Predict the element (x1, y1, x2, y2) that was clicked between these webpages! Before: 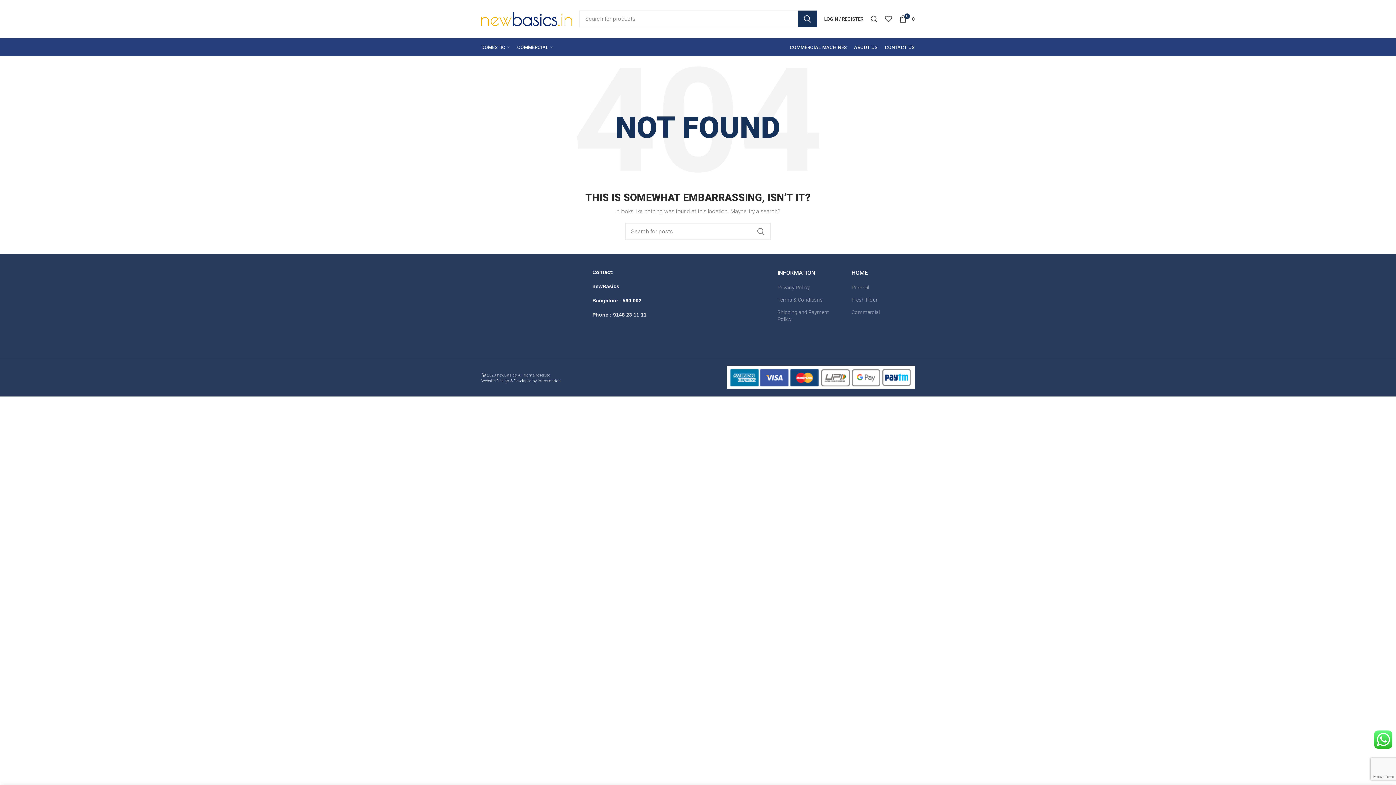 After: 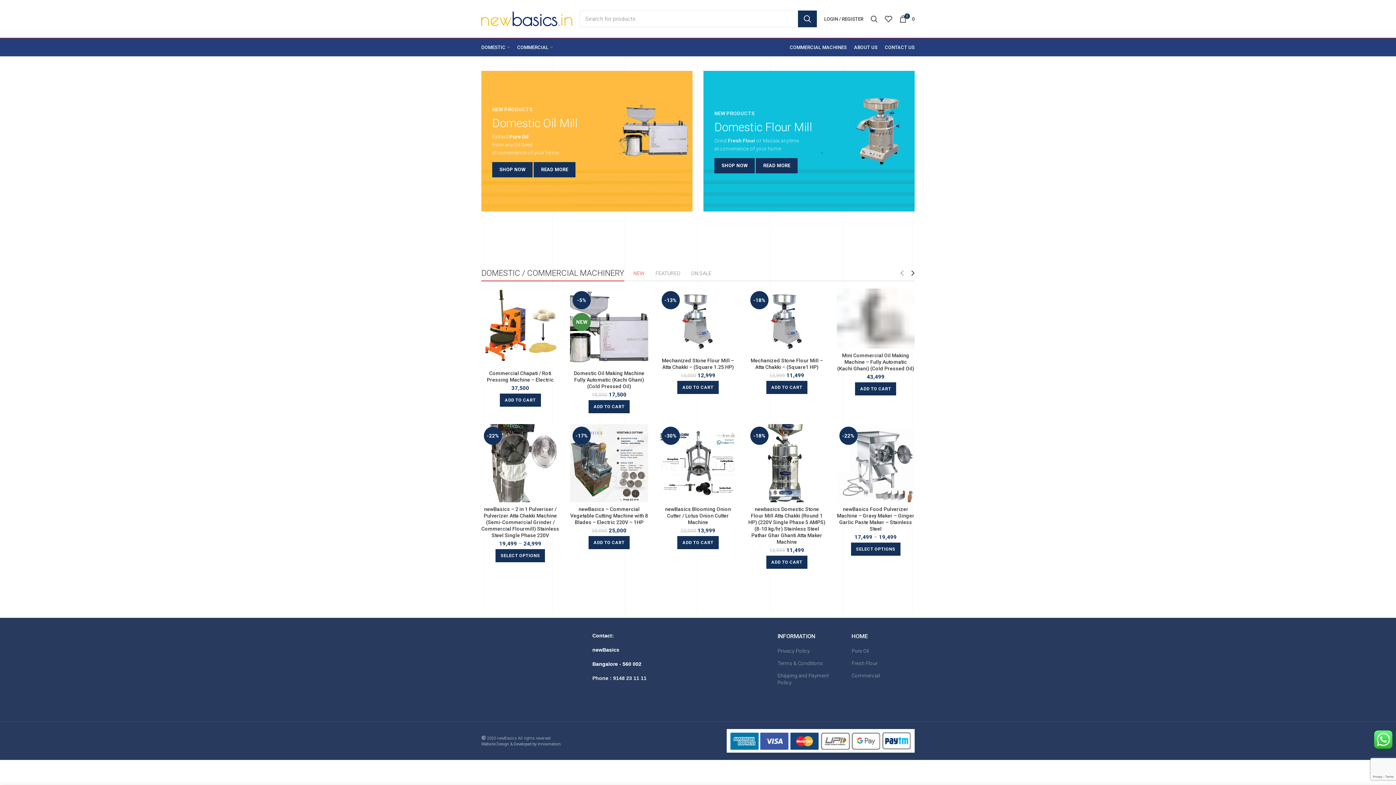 Action: bbox: (481, 9, 572, 28)